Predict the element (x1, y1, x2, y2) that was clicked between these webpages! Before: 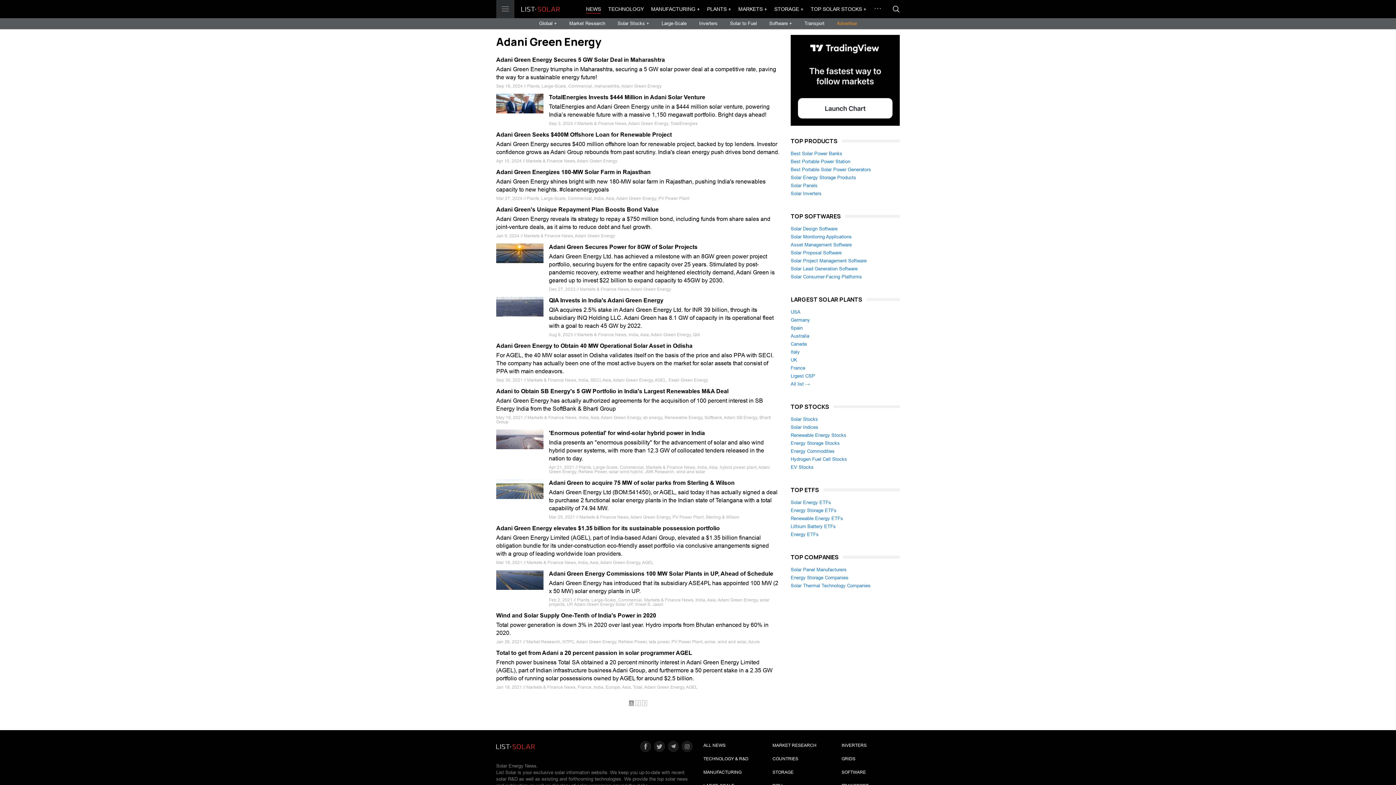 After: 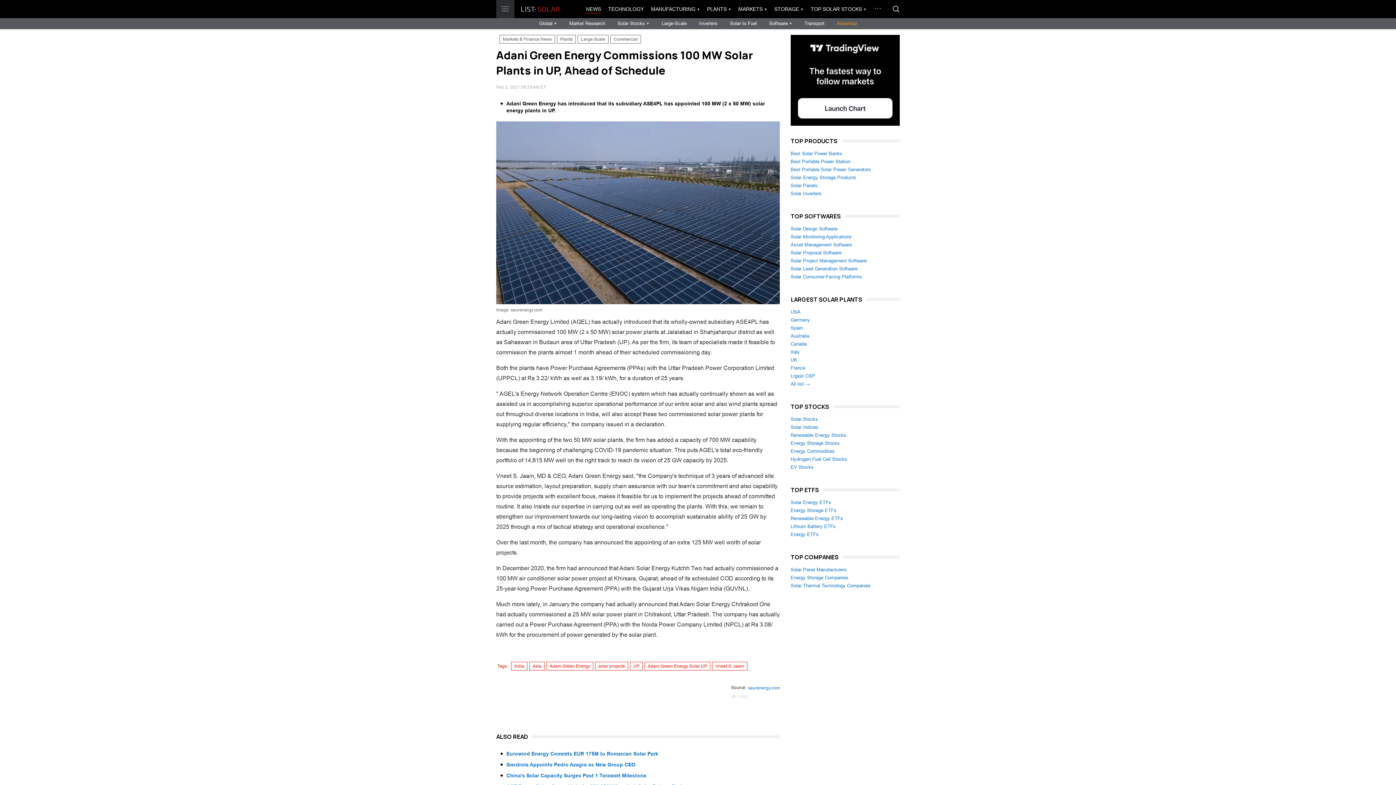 Action: bbox: (496, 570, 543, 590)